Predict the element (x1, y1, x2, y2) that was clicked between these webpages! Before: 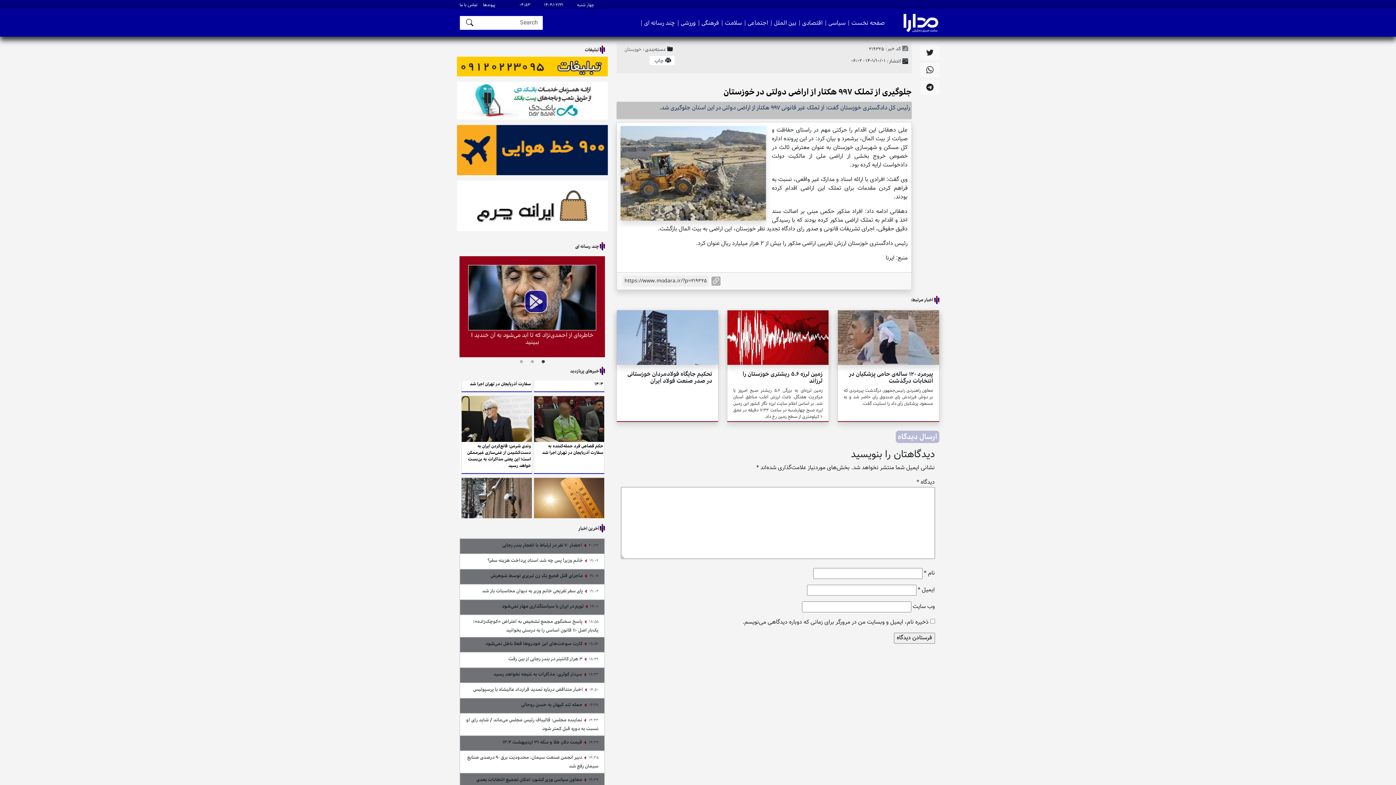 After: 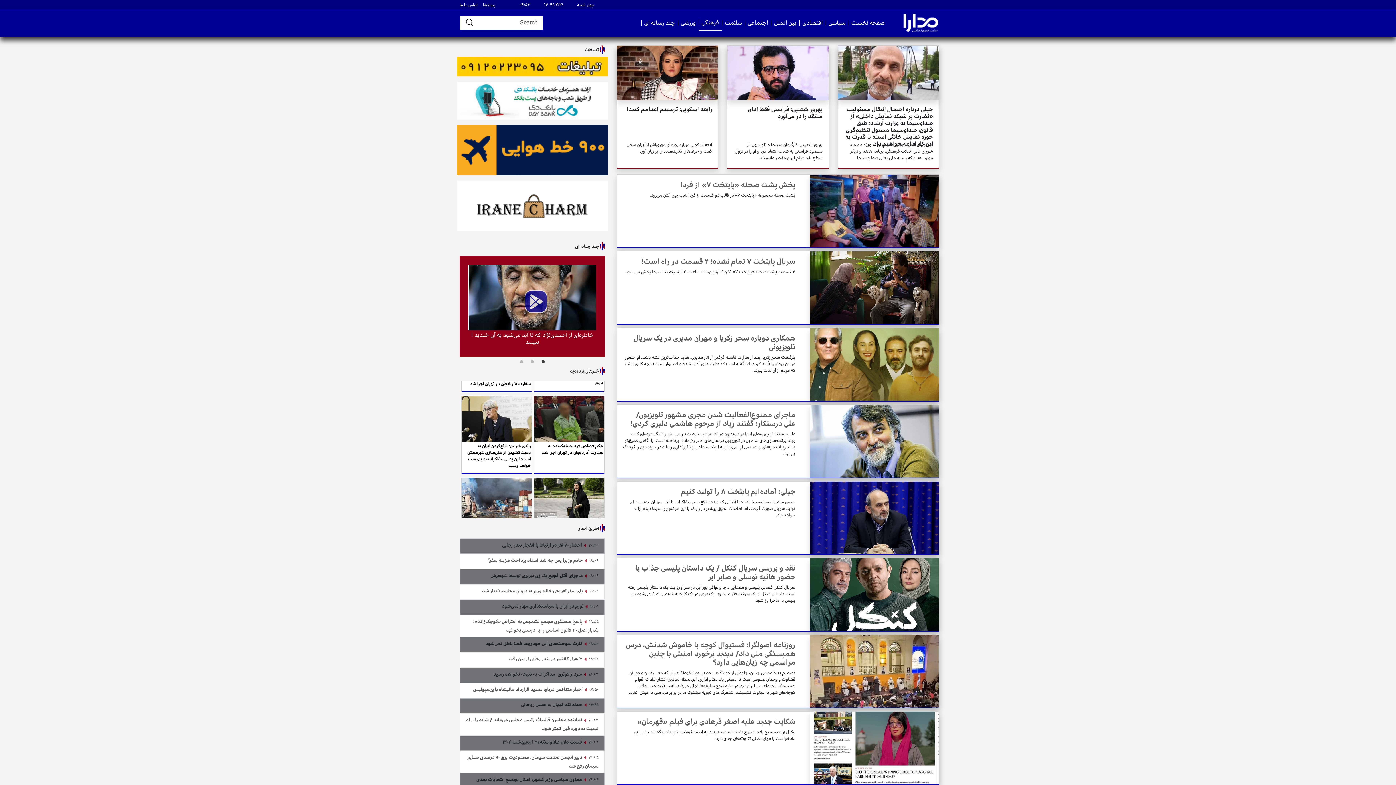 Action: bbox: (698, 15, 722, 30) label: فرهنگی